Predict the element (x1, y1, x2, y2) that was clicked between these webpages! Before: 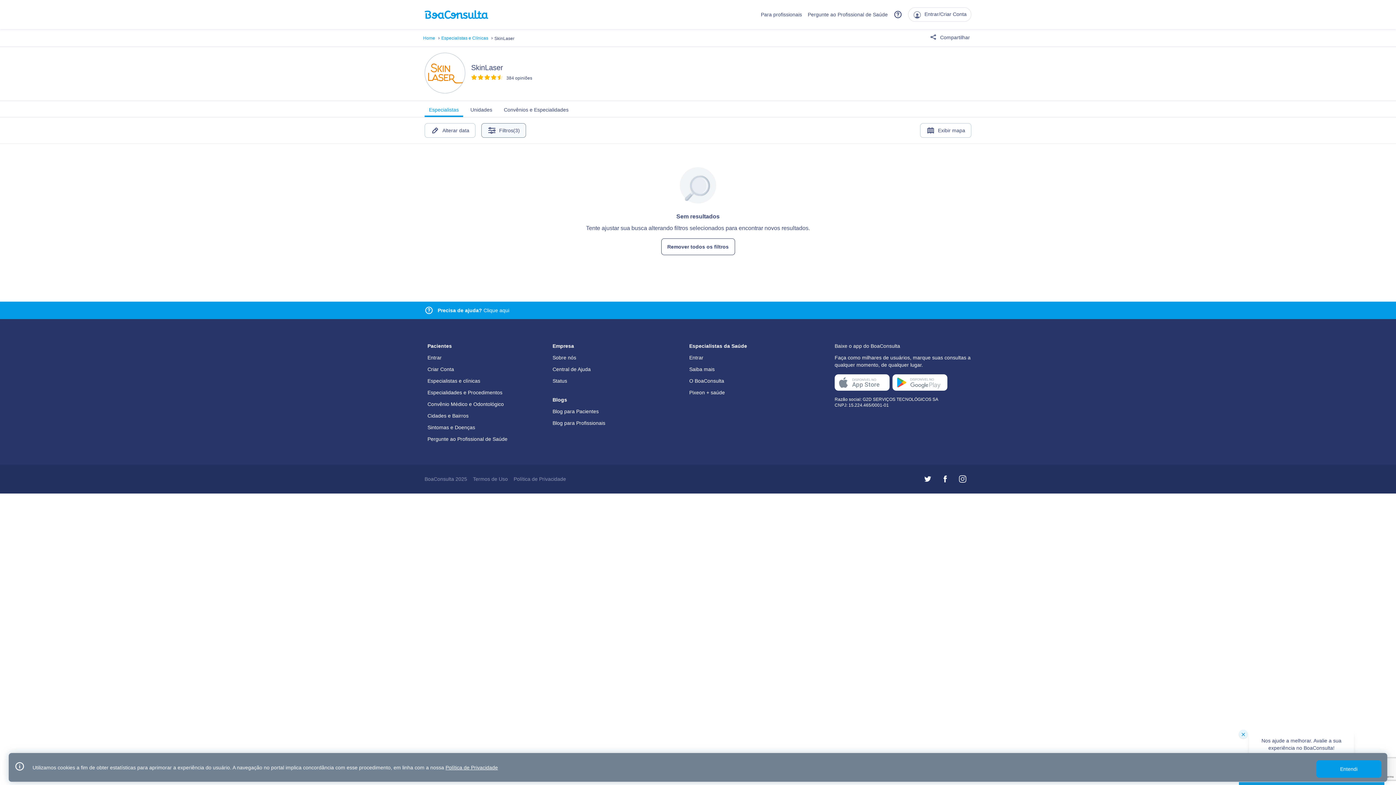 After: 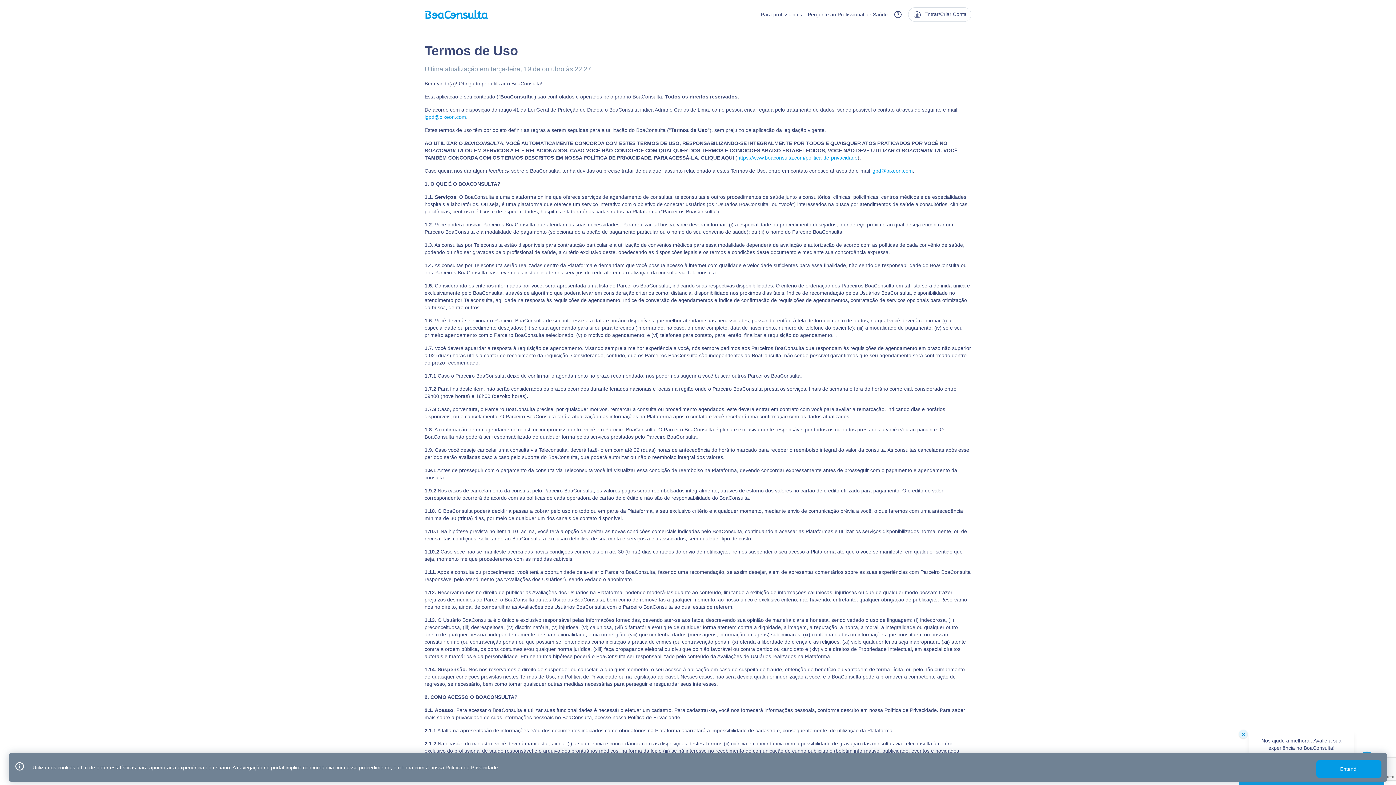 Action: bbox: (473, 475, 508, 482) label: Termos de Uso